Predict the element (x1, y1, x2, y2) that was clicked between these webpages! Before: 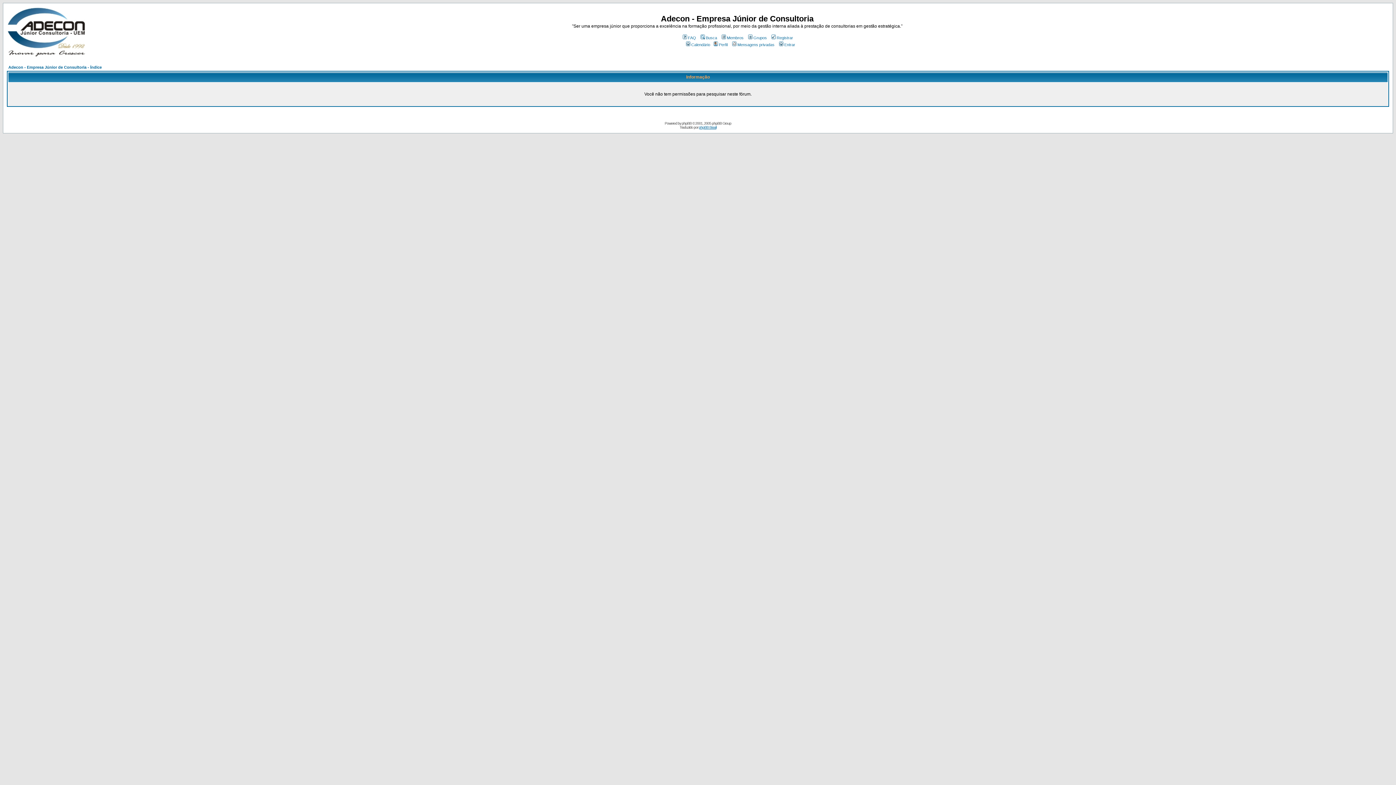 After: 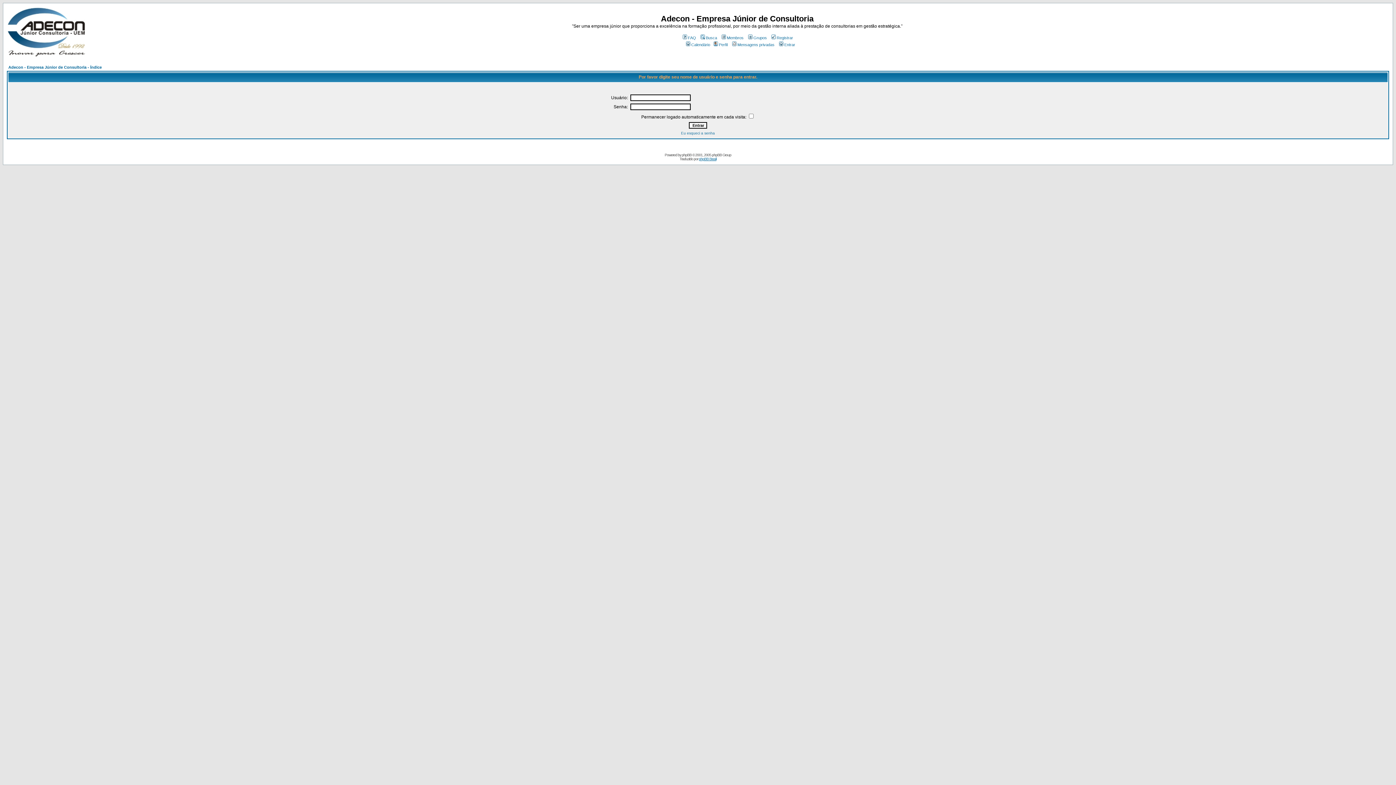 Action: label: Perfil bbox: (712, 42, 727, 46)